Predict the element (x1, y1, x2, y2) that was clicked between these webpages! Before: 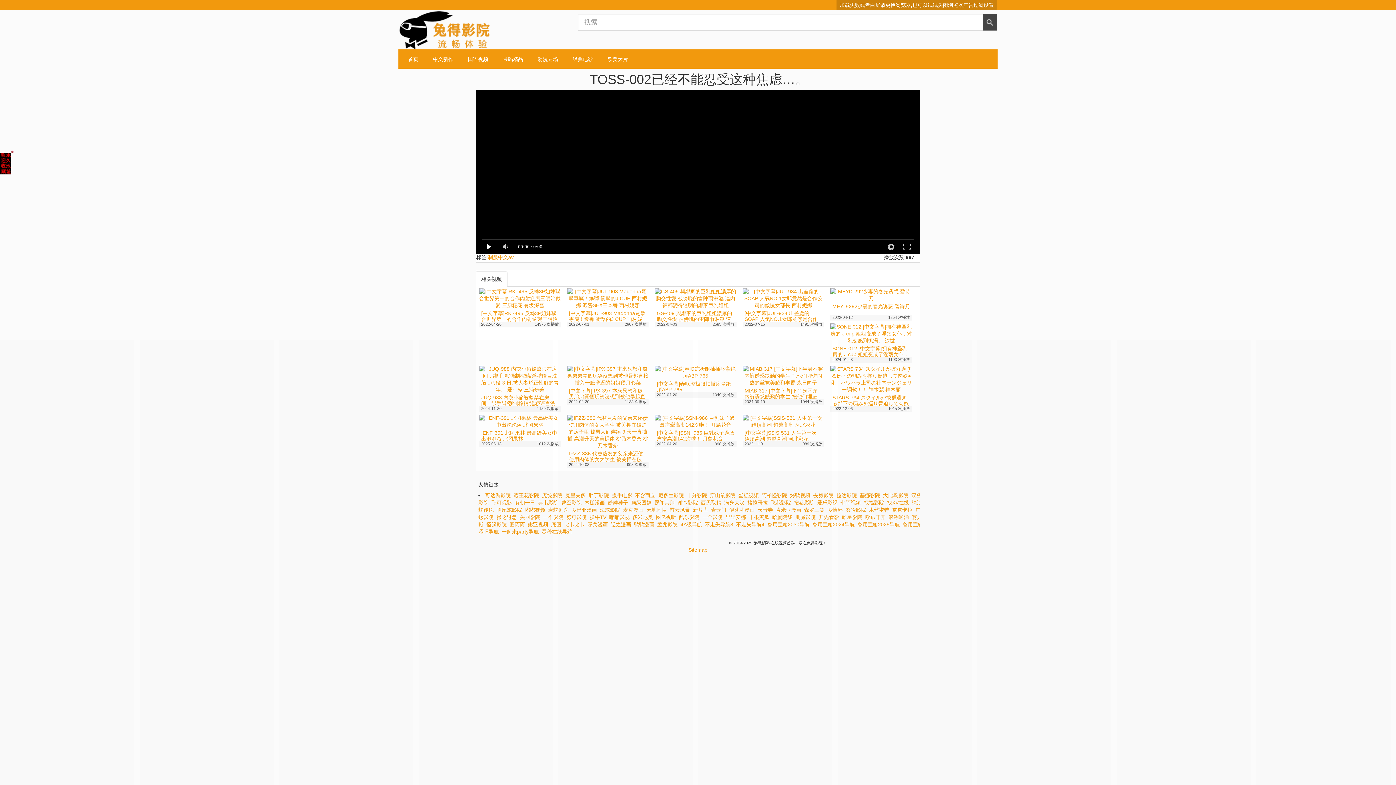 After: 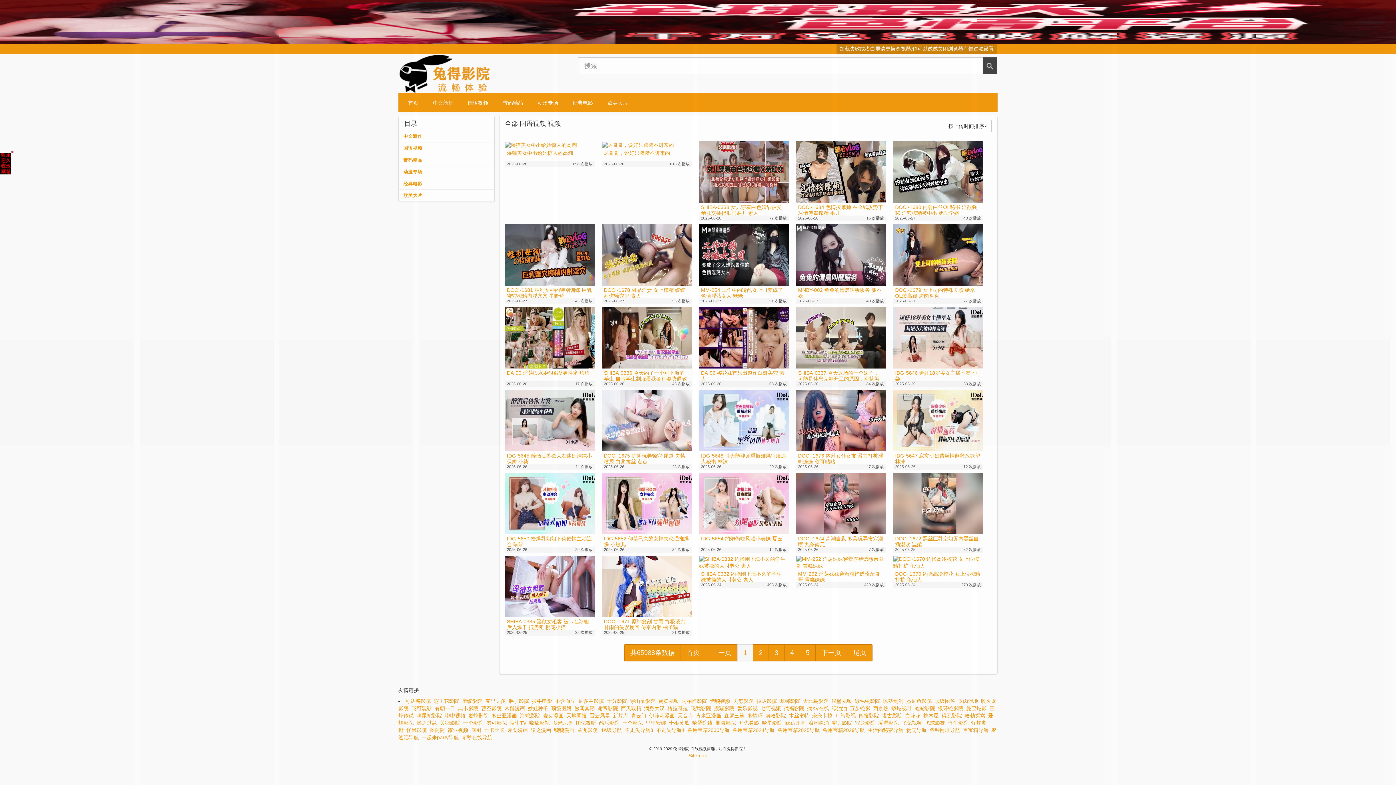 Action: bbox: (460, 49, 495, 68) label: 国语视频